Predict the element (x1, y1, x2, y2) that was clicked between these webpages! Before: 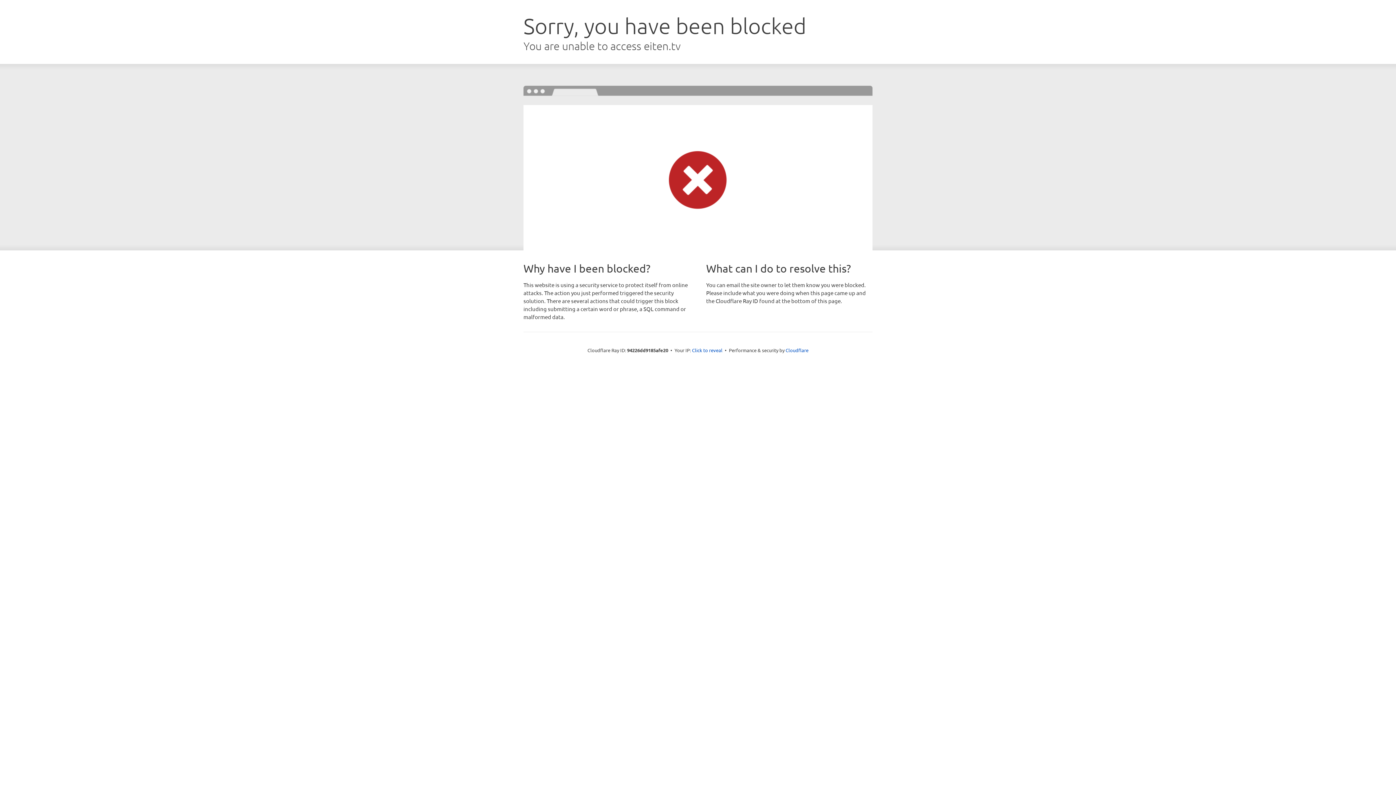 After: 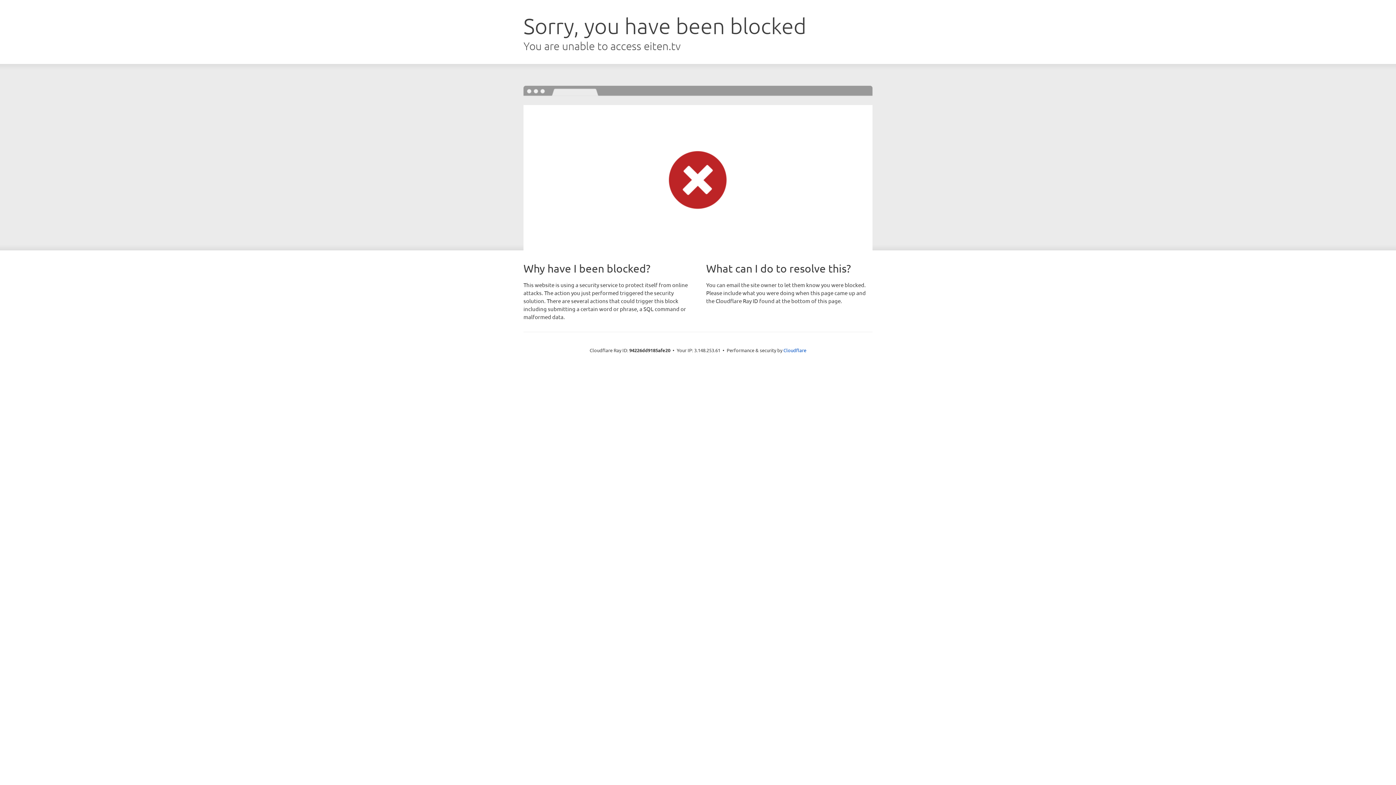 Action: label: Click to reveal bbox: (692, 346, 722, 353)